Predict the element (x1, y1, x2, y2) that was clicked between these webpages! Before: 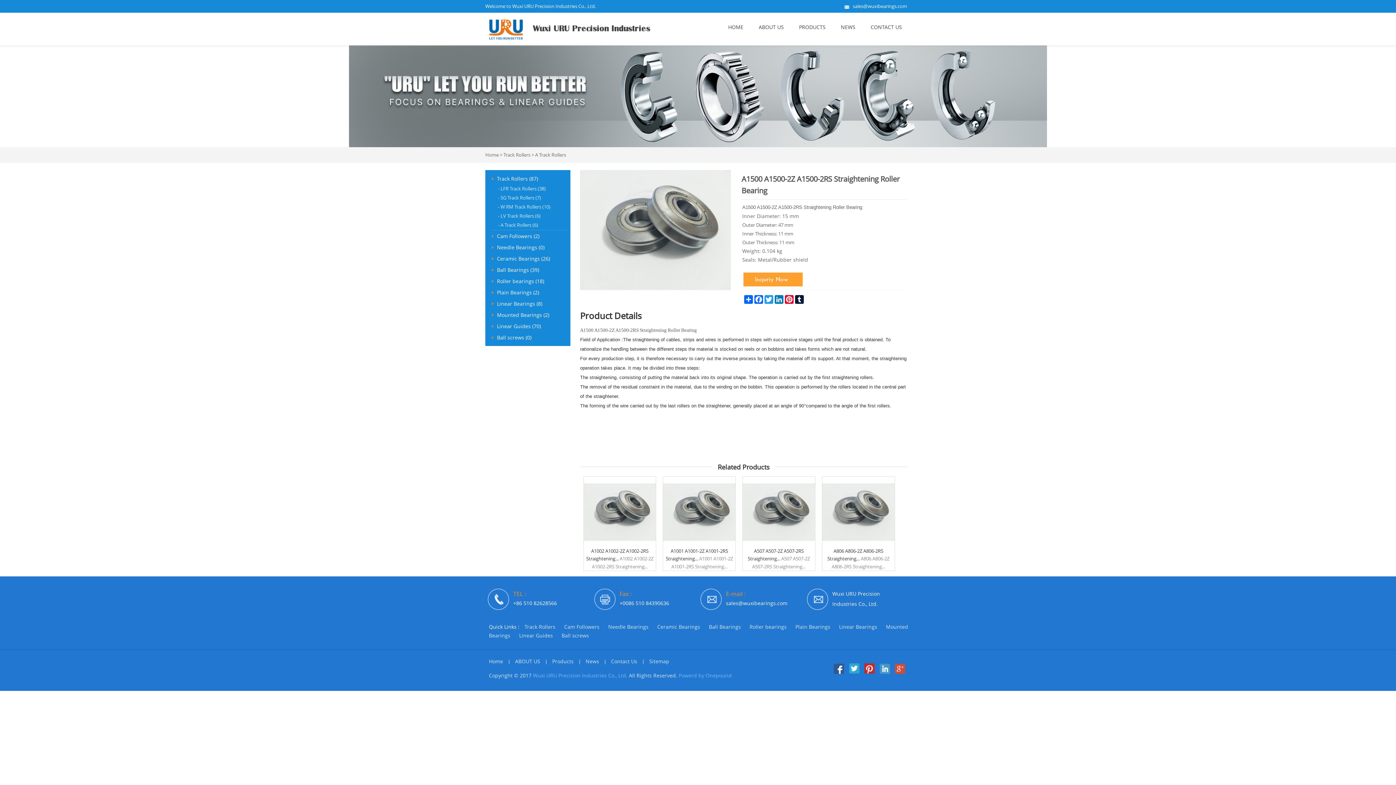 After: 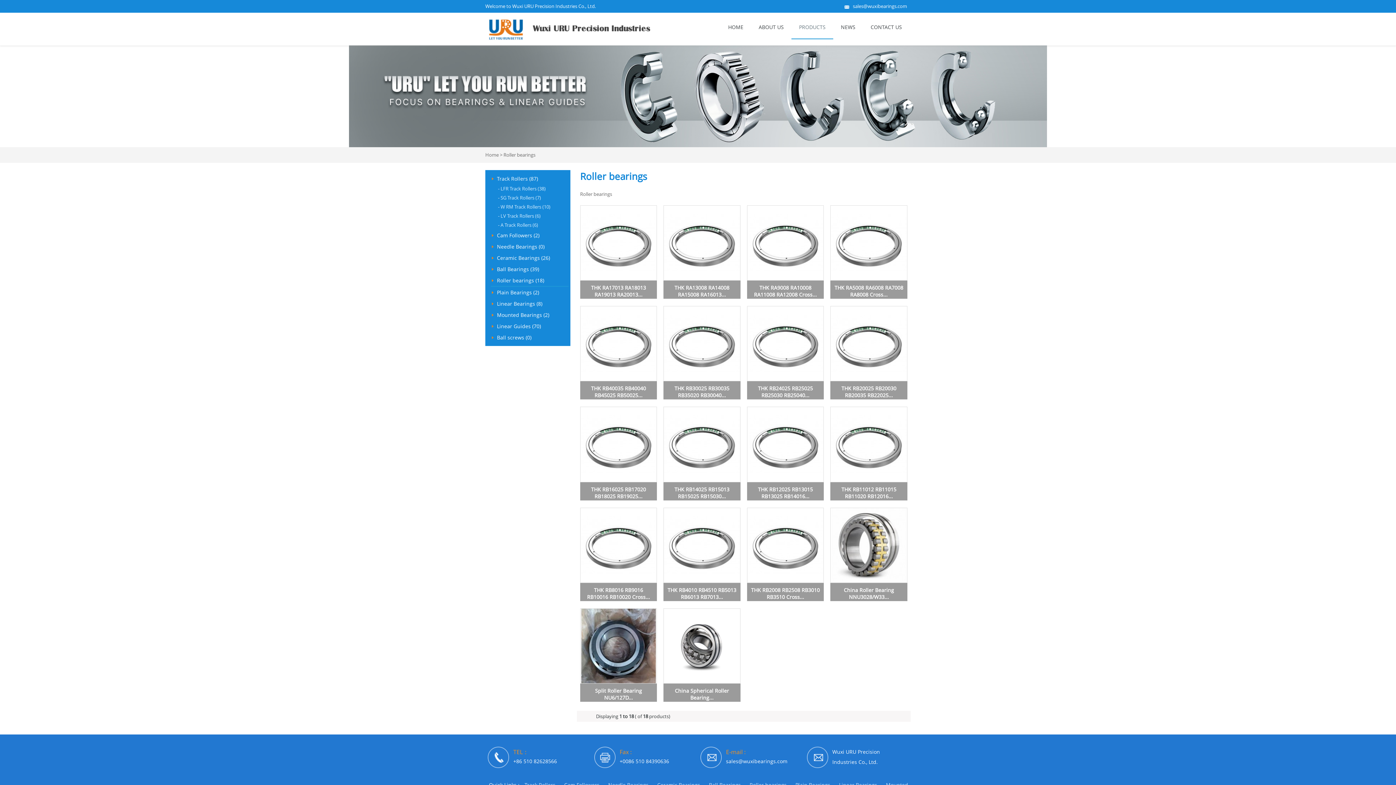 Action: label: Roller bearings bbox: (746, 623, 790, 630)